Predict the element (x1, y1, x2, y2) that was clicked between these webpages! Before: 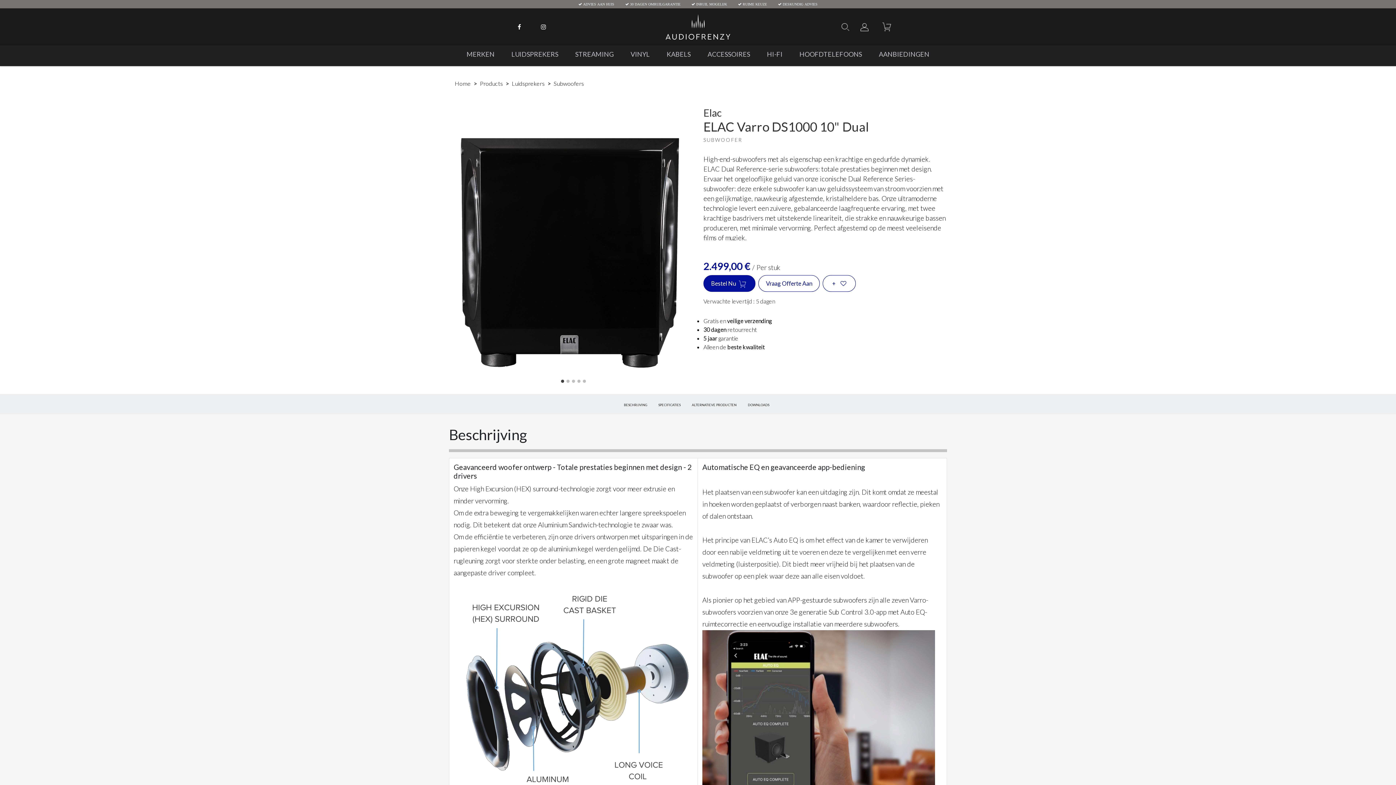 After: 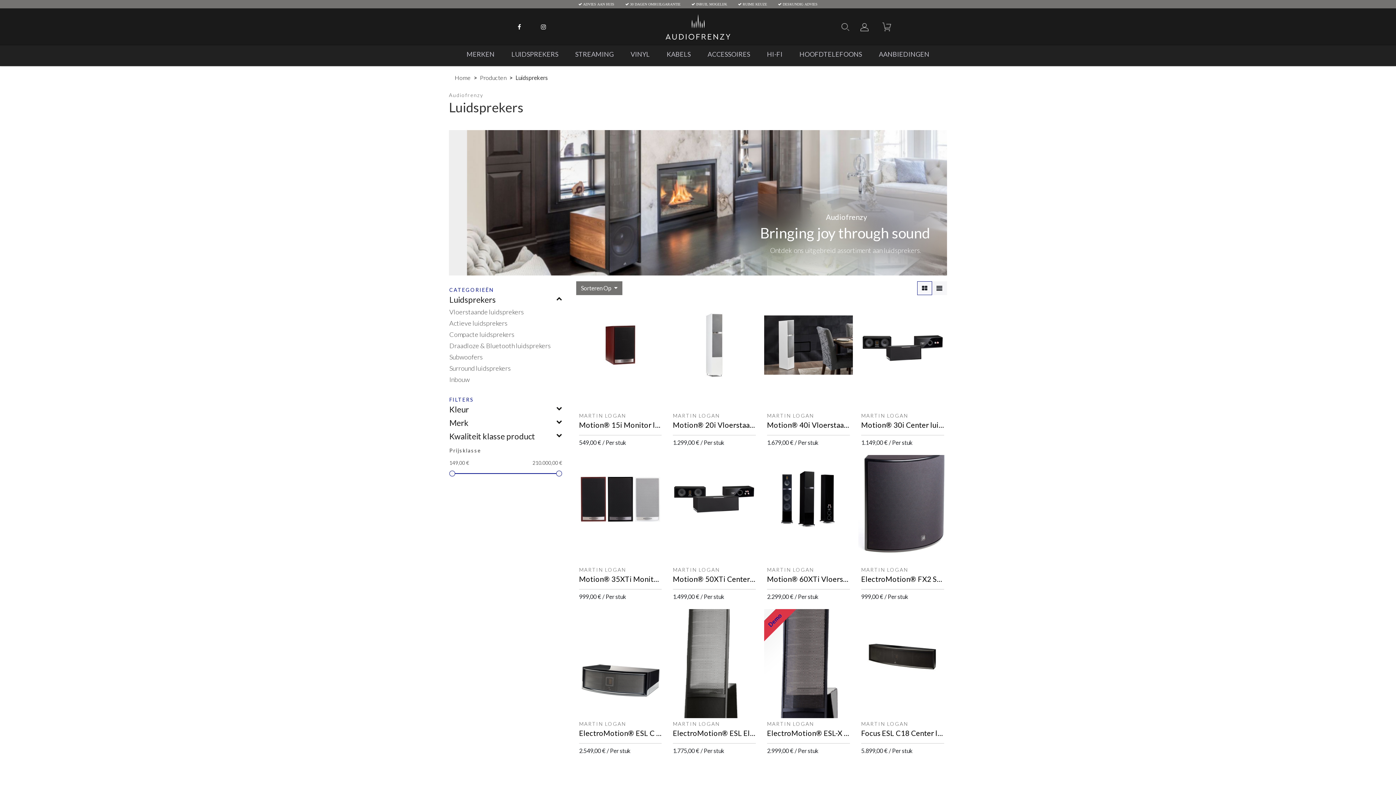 Action: bbox: (512, 80, 544, 86) label: Luidsprekers